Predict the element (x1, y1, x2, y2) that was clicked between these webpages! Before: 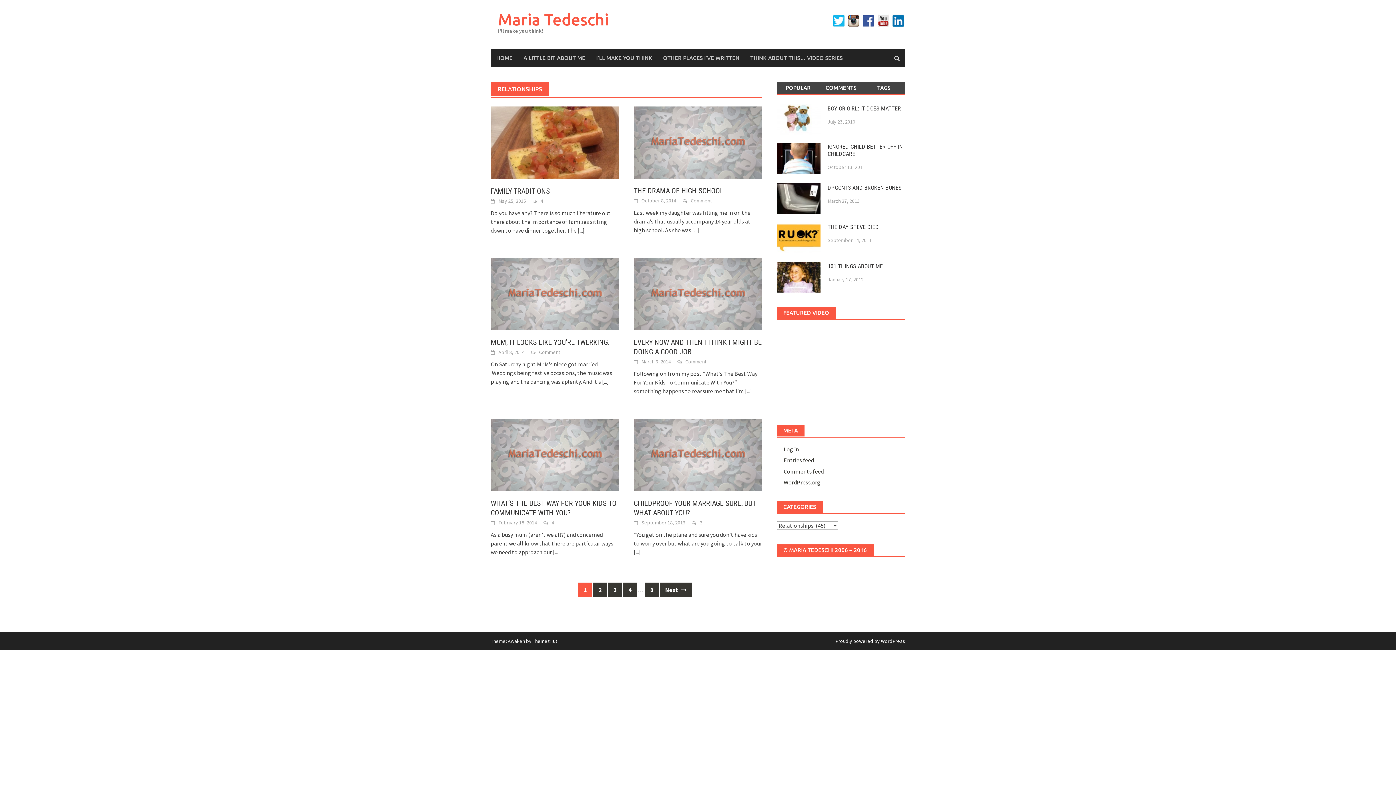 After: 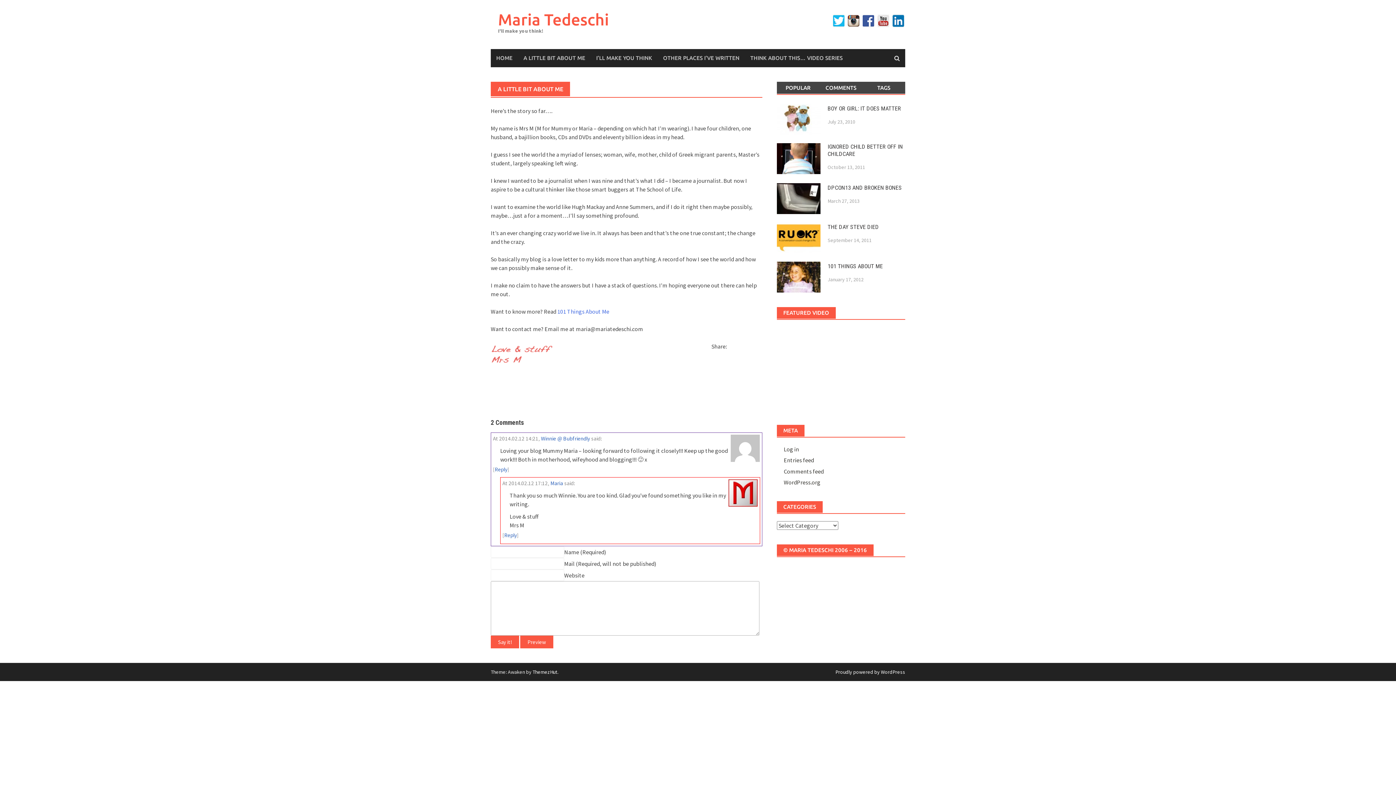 Action: label: A LITTLE BIT ABOUT ME bbox: (518, 49, 590, 67)